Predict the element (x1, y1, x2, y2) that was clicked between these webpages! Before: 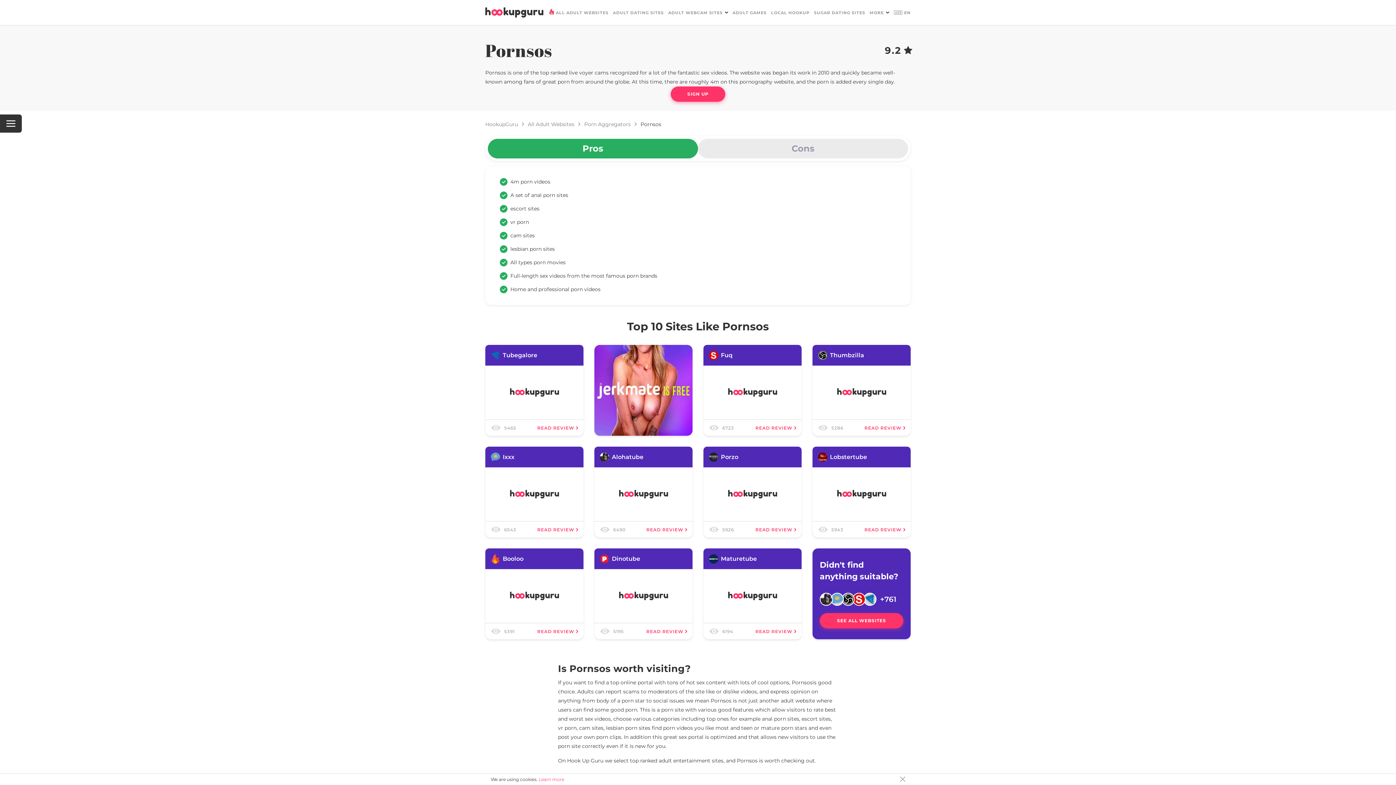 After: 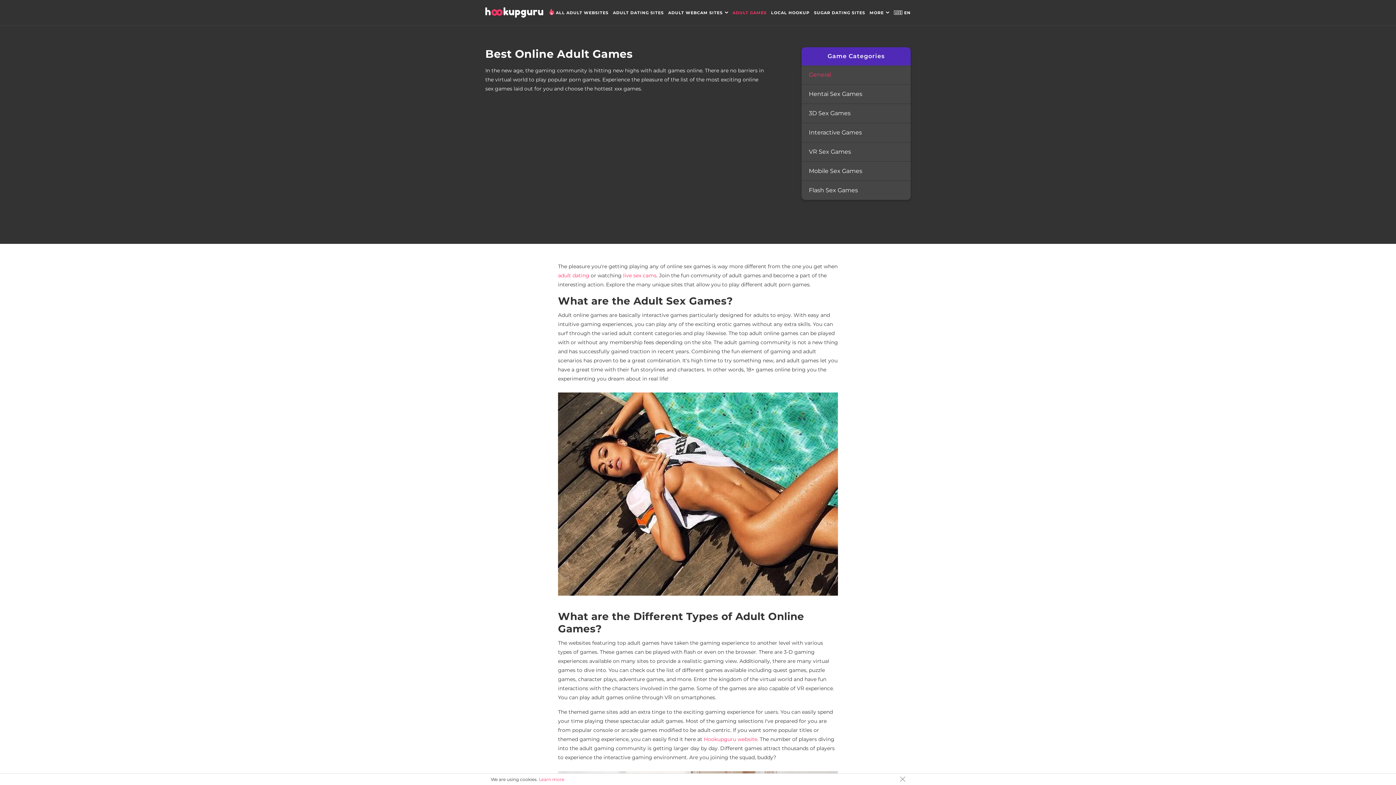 Action: label: ADULT GAMES bbox: (730, 0, 769, 25)